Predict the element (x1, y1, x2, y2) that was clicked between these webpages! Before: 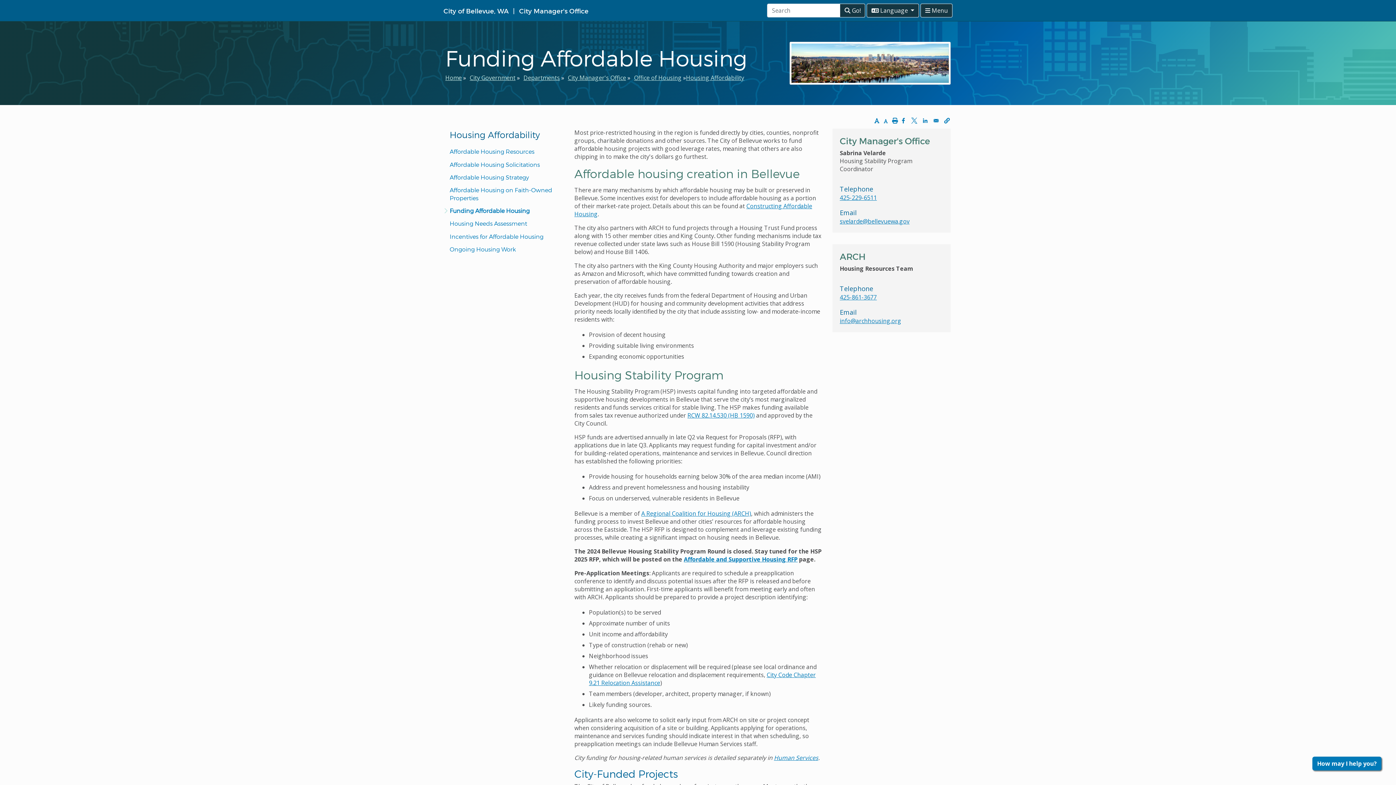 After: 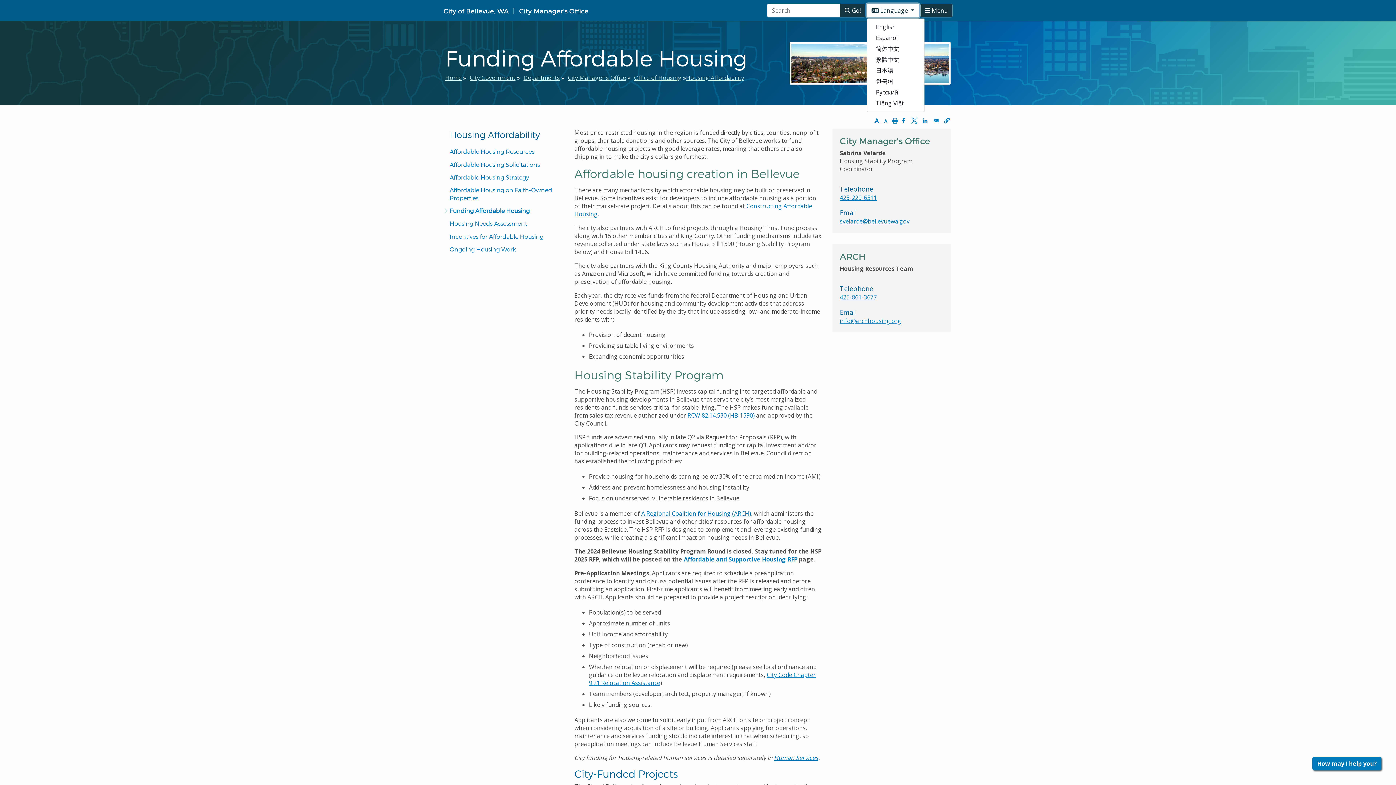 Action: bbox: (867, 3, 919, 17) label:  Language 